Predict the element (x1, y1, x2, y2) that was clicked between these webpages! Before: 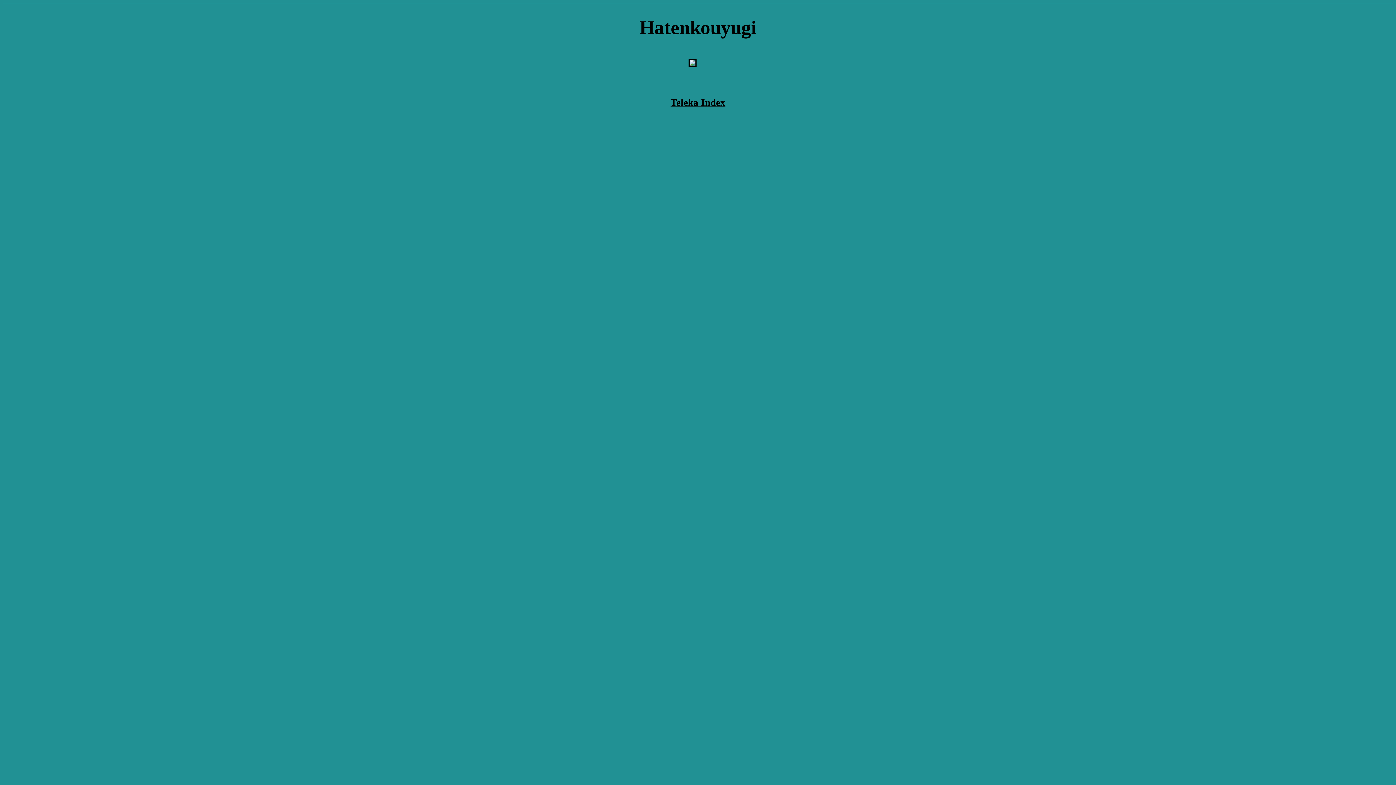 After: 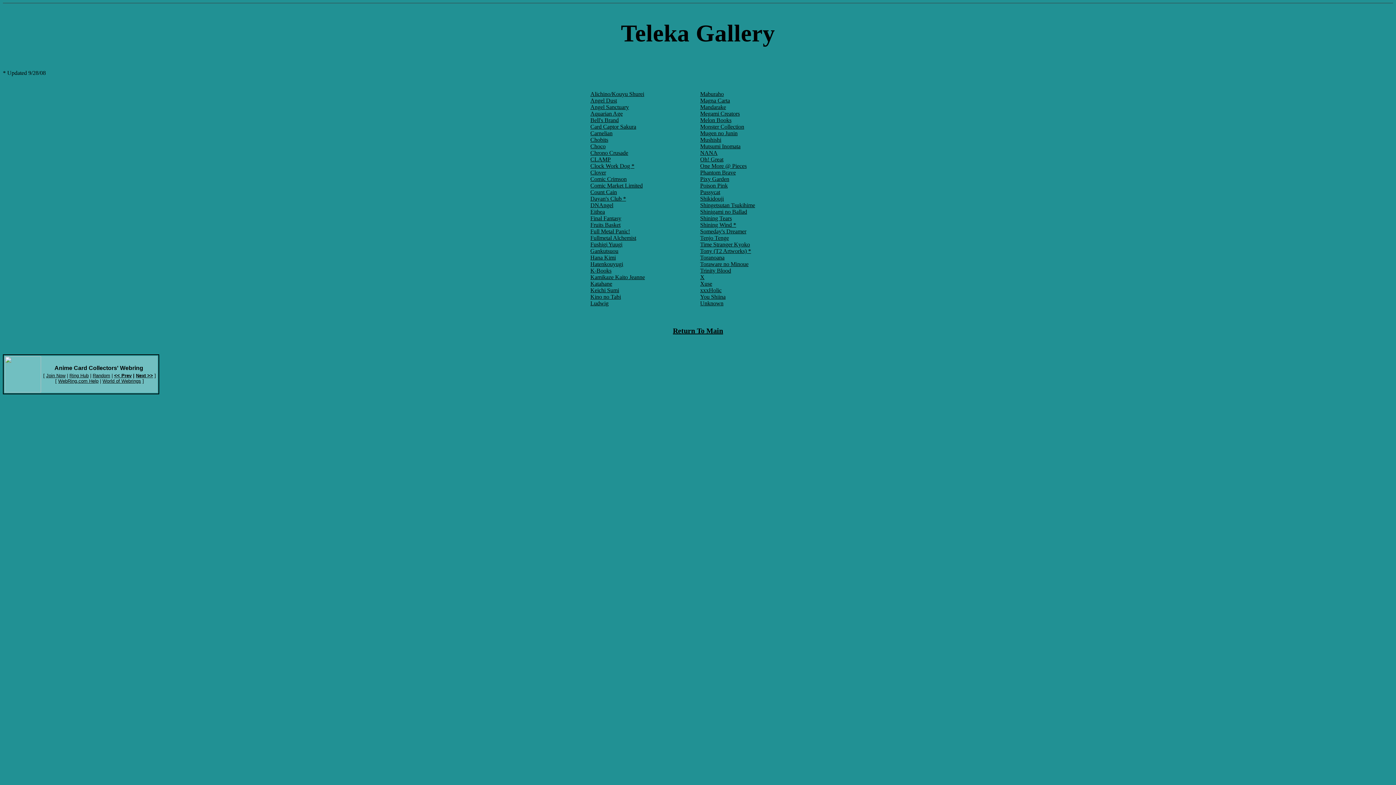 Action: bbox: (670, 97, 725, 108) label: Teleka Index